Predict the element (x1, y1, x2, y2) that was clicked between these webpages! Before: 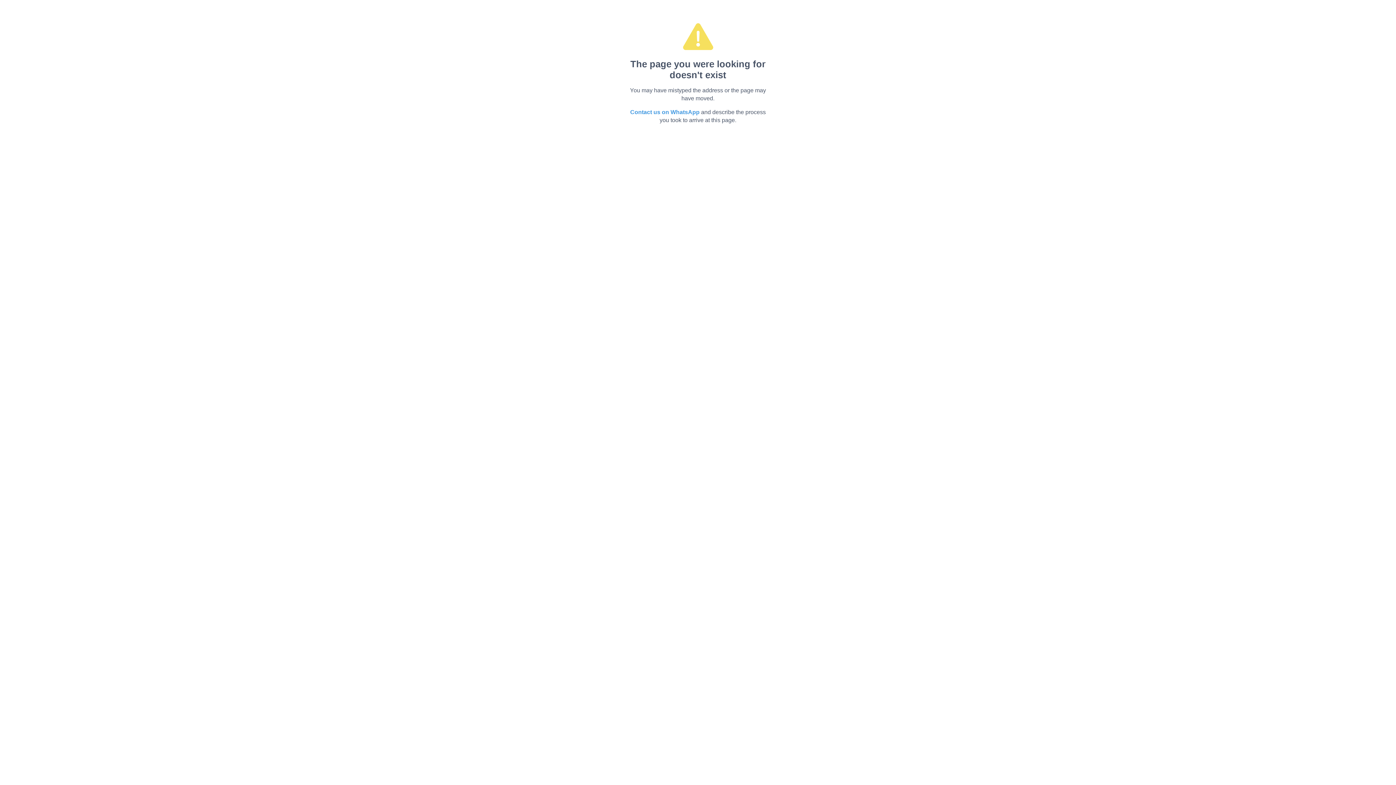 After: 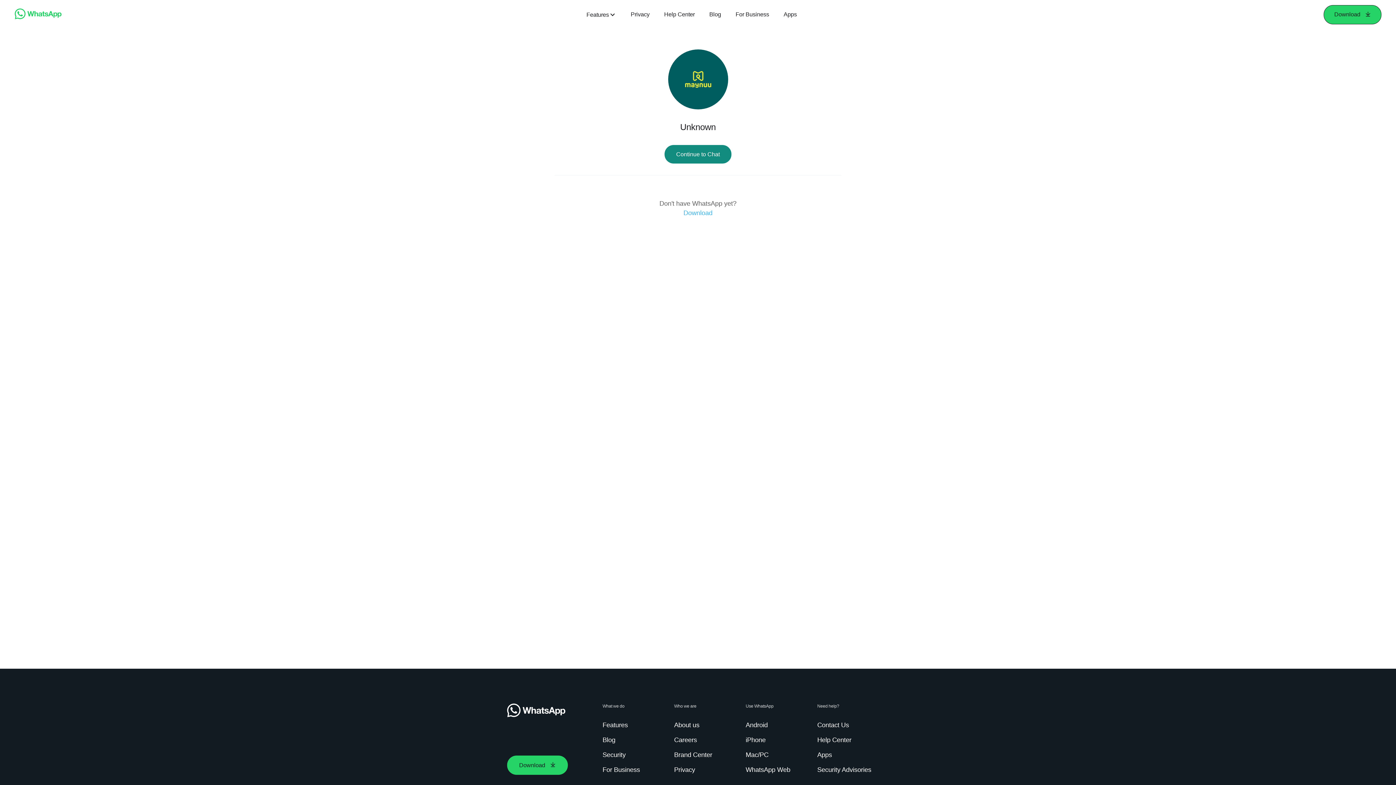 Action: label: Contact us on WhatsApp bbox: (630, 109, 699, 115)